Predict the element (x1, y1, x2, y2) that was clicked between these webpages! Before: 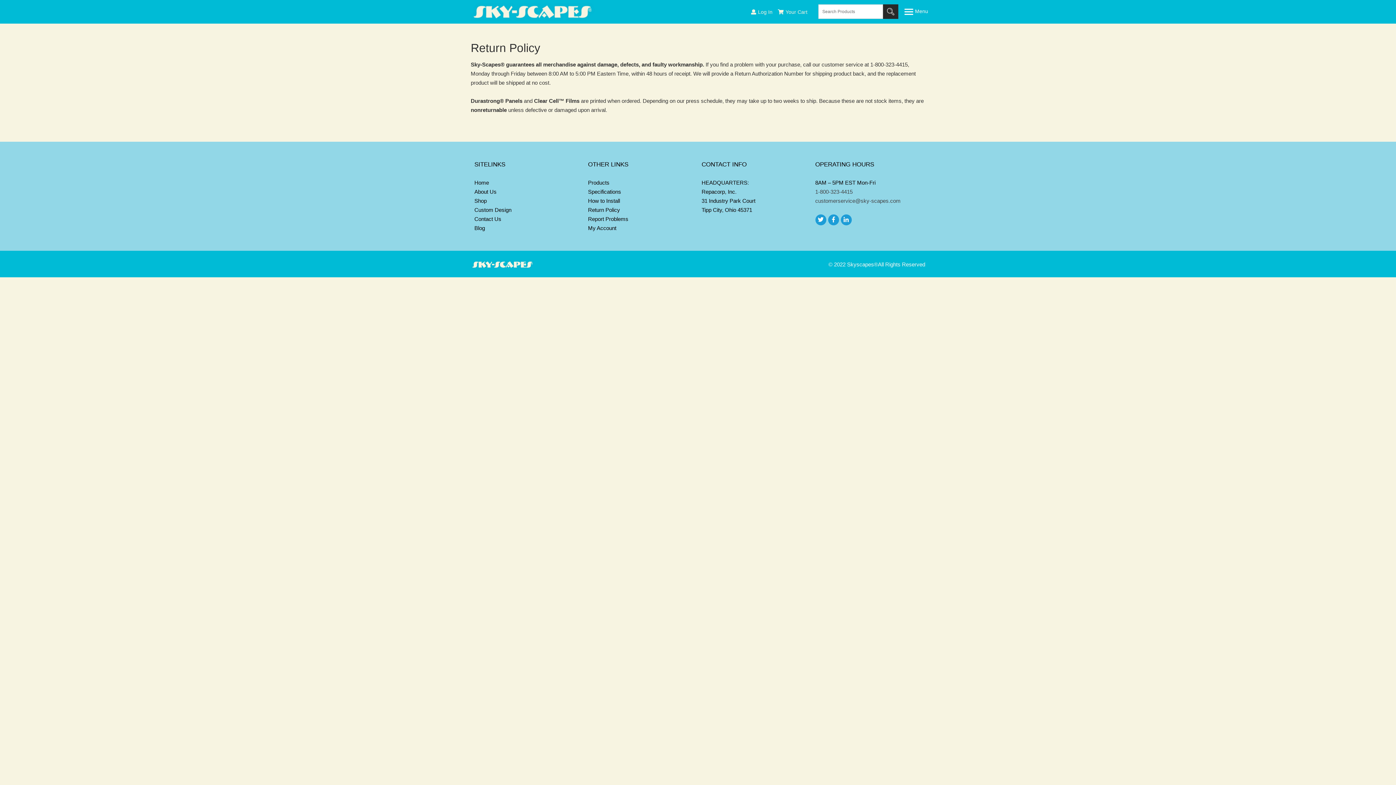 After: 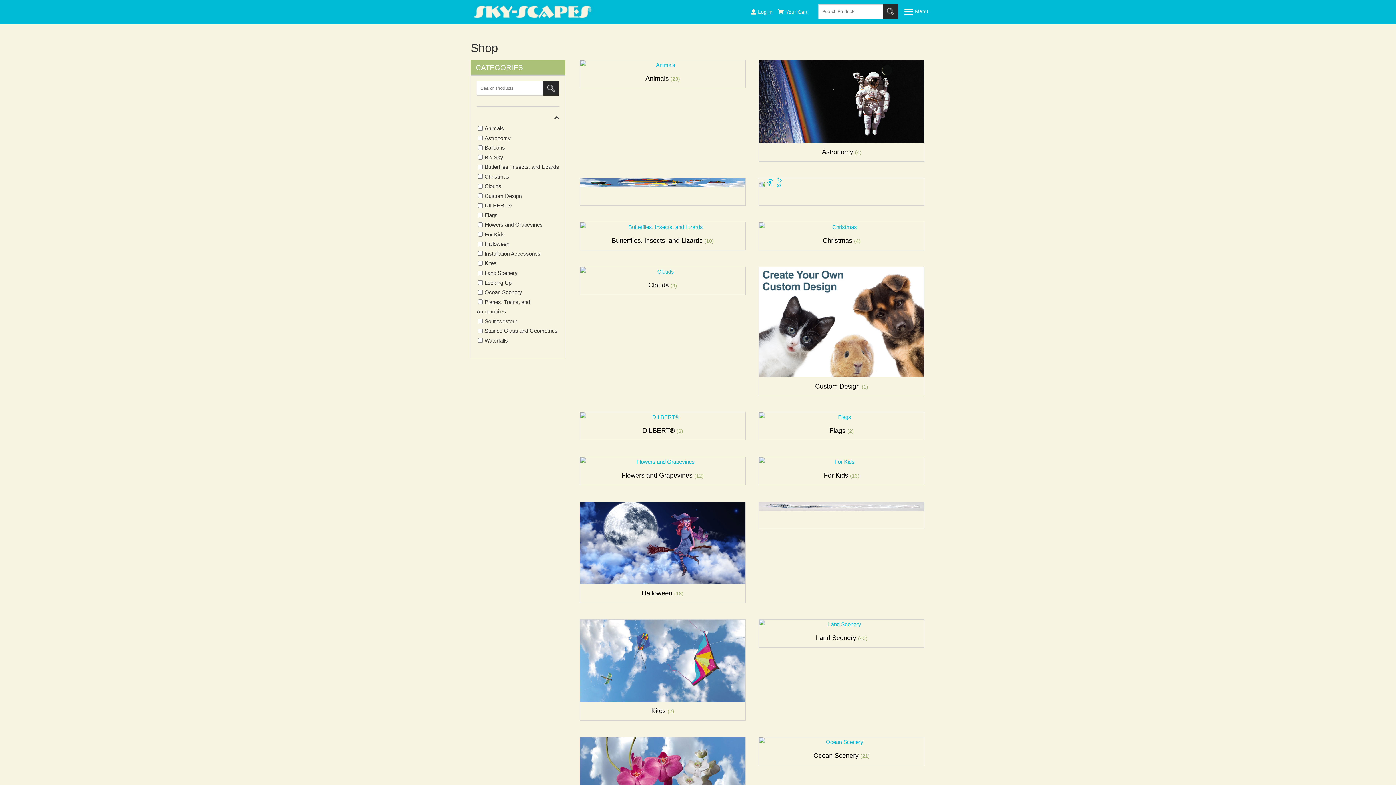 Action: bbox: (474, 197, 486, 204) label: Shop